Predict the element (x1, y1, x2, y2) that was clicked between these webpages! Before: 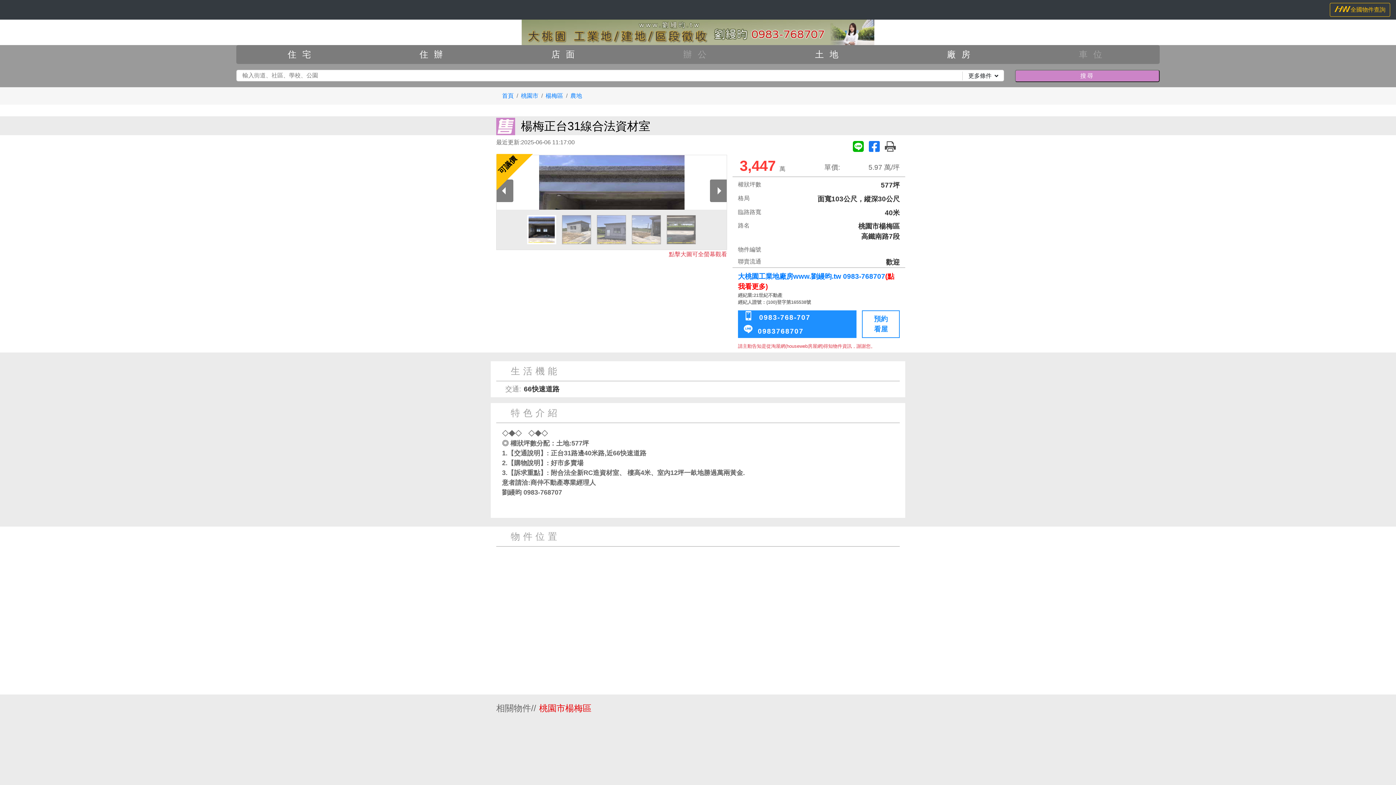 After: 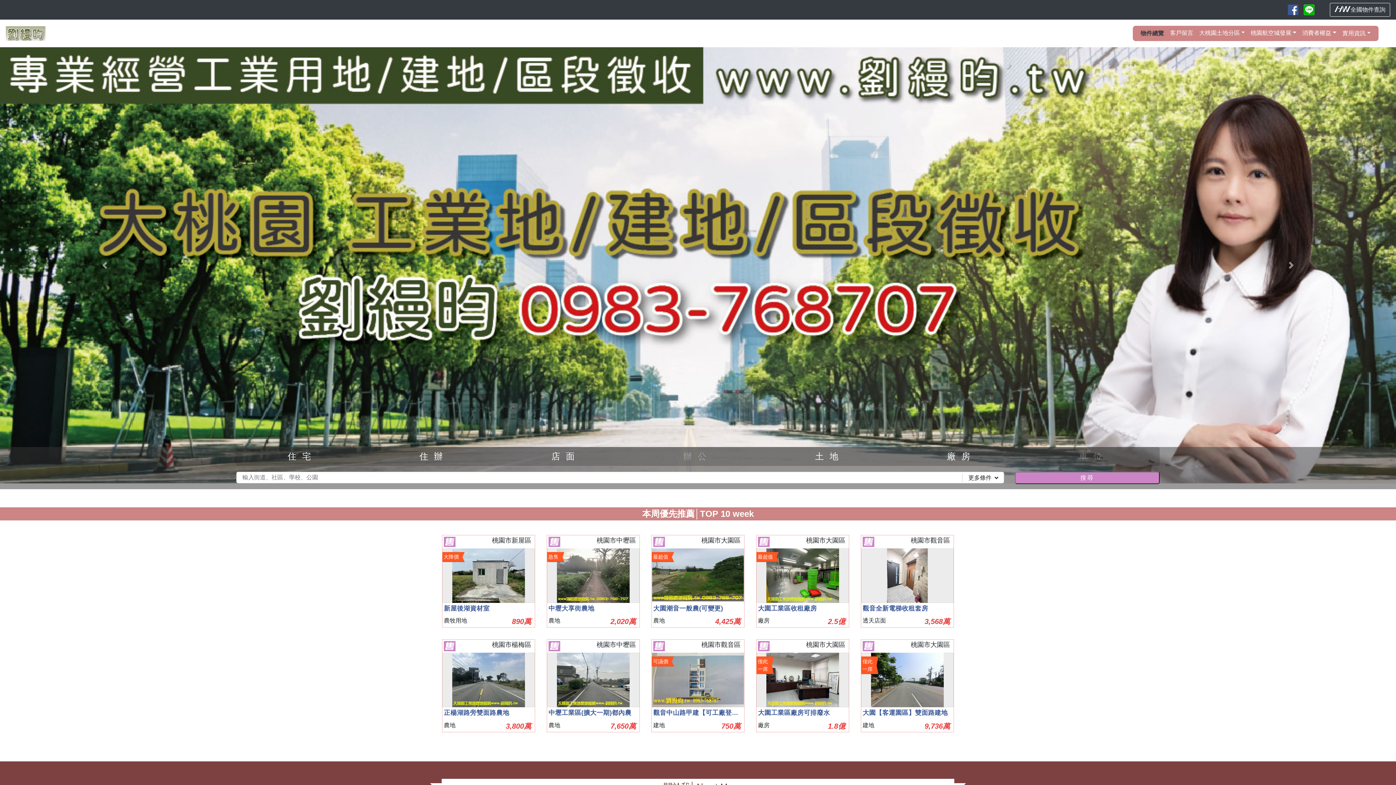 Action: bbox: (521, 19, 874, 45)